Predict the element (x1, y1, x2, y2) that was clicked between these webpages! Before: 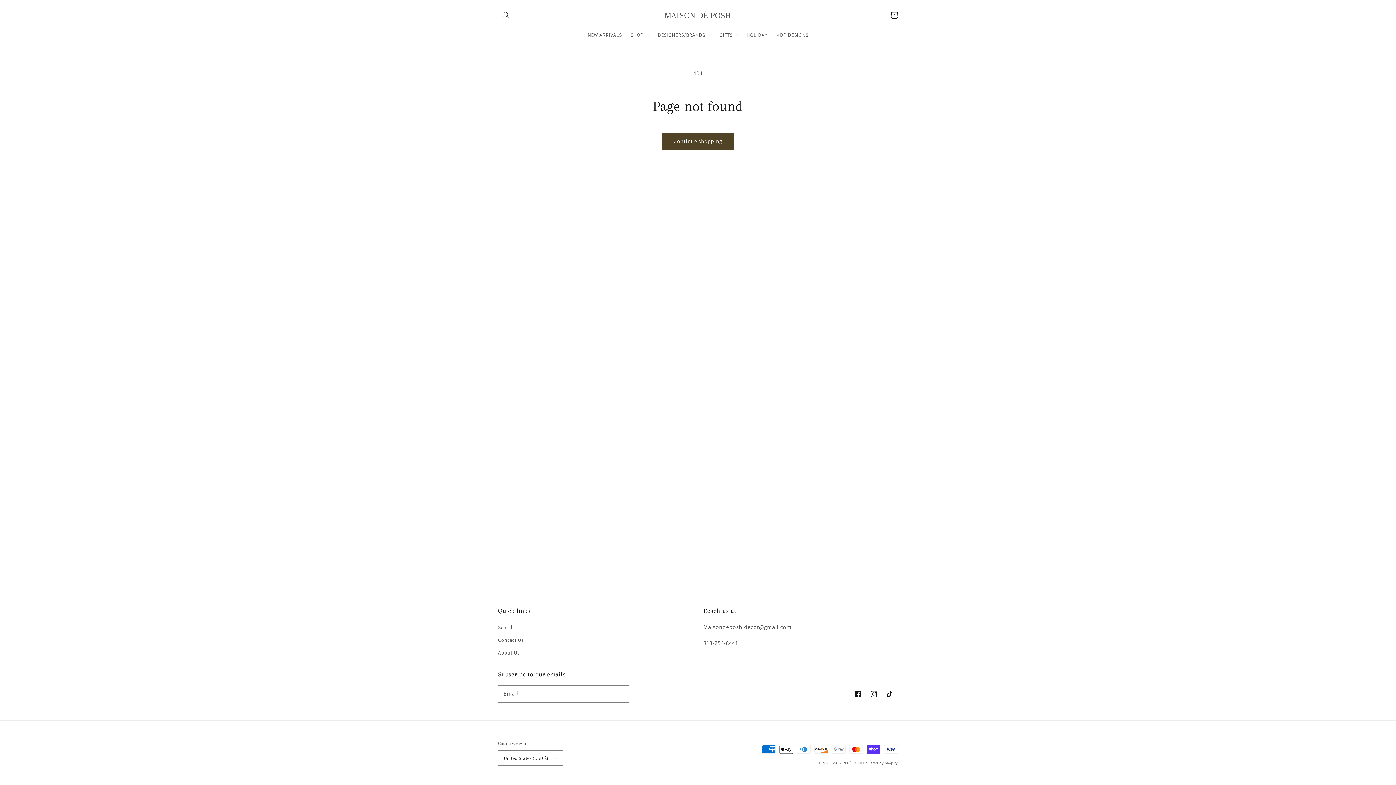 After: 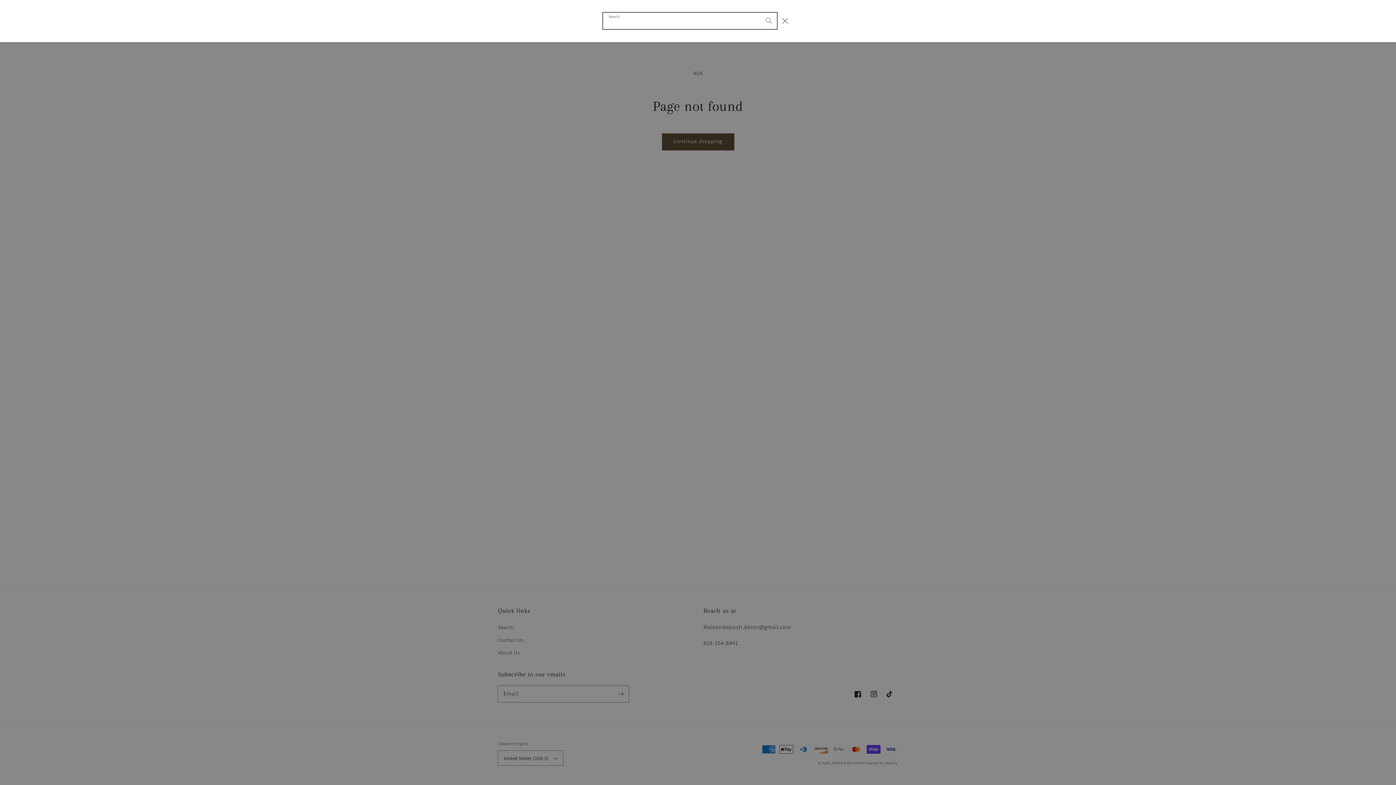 Action: label: Search bbox: (498, 7, 514, 23)